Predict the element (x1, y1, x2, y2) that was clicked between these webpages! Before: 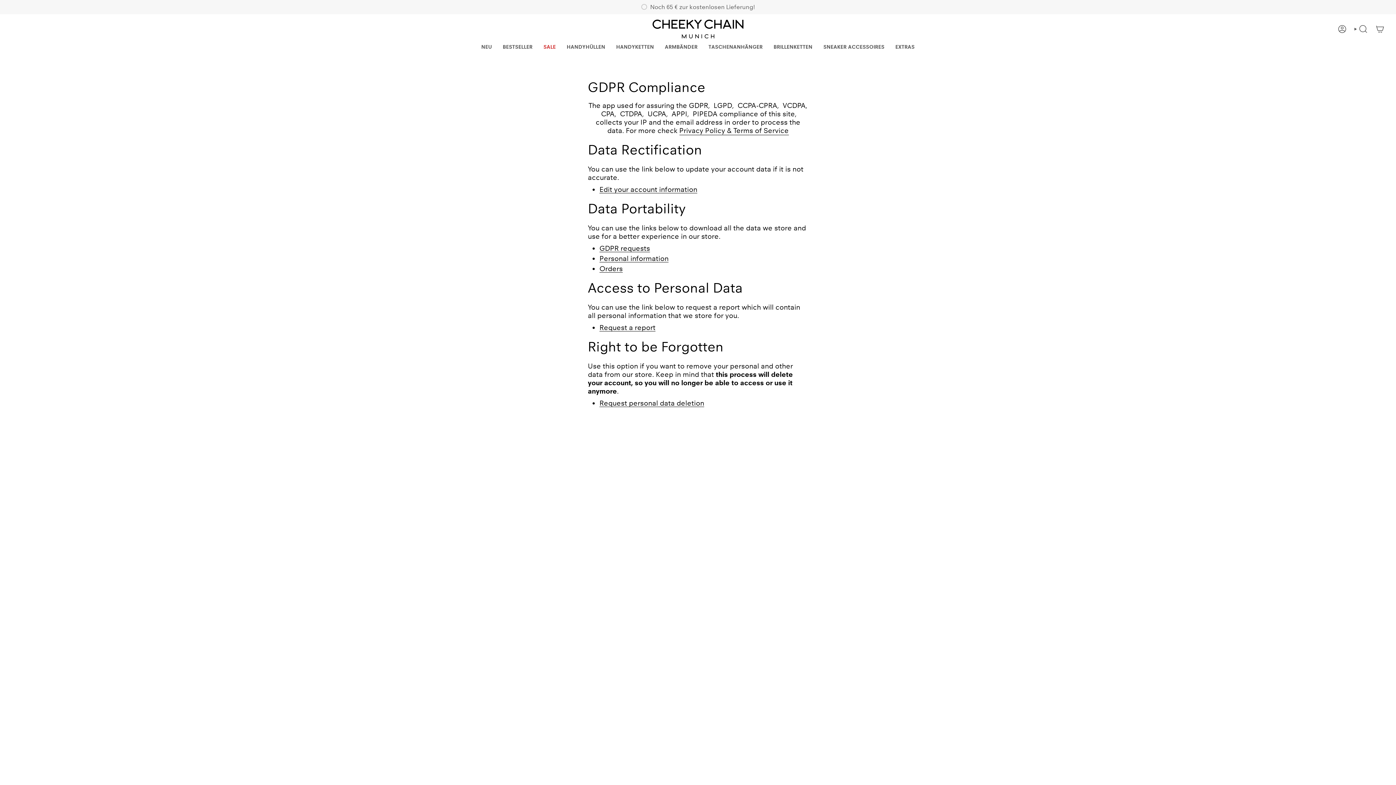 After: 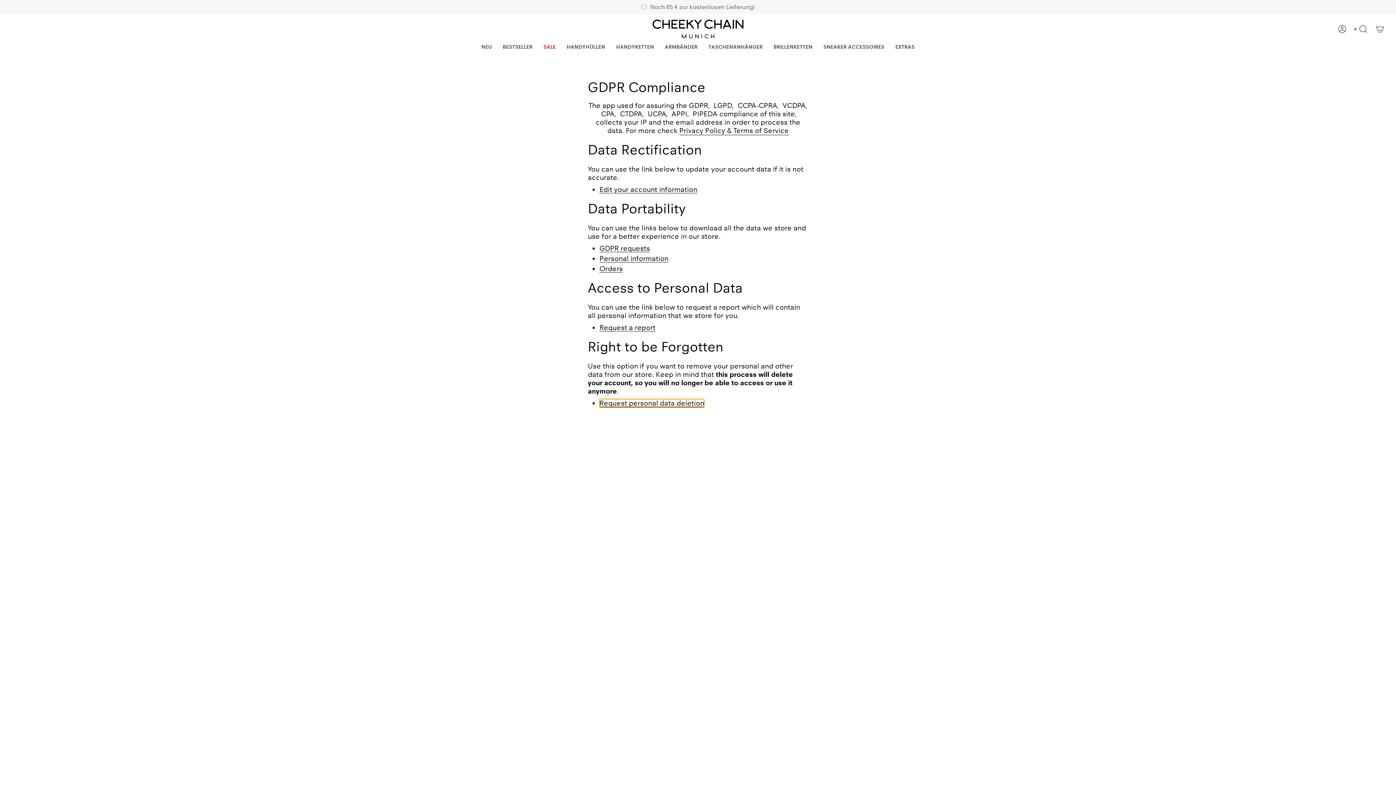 Action: label: request personal data deletion bbox: (599, 400, 704, 407)